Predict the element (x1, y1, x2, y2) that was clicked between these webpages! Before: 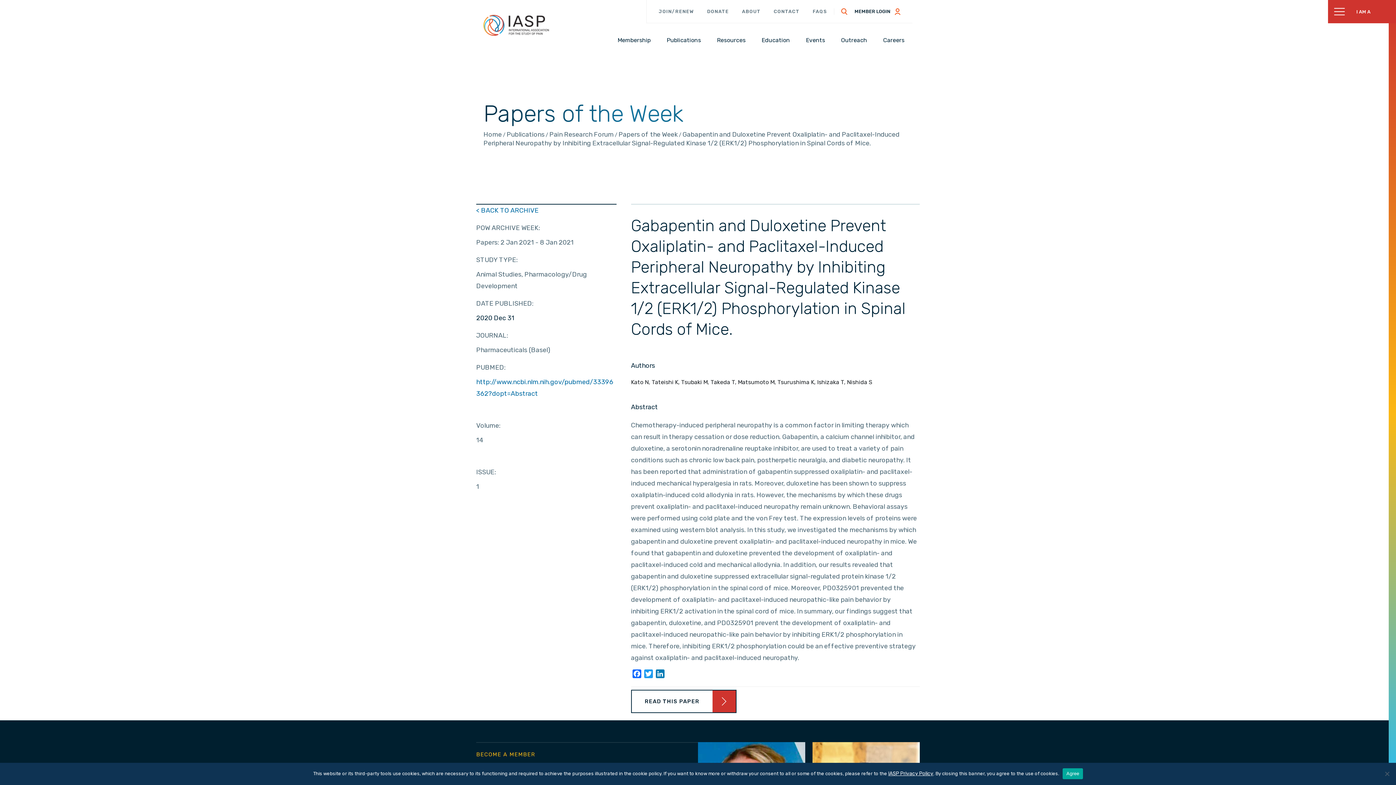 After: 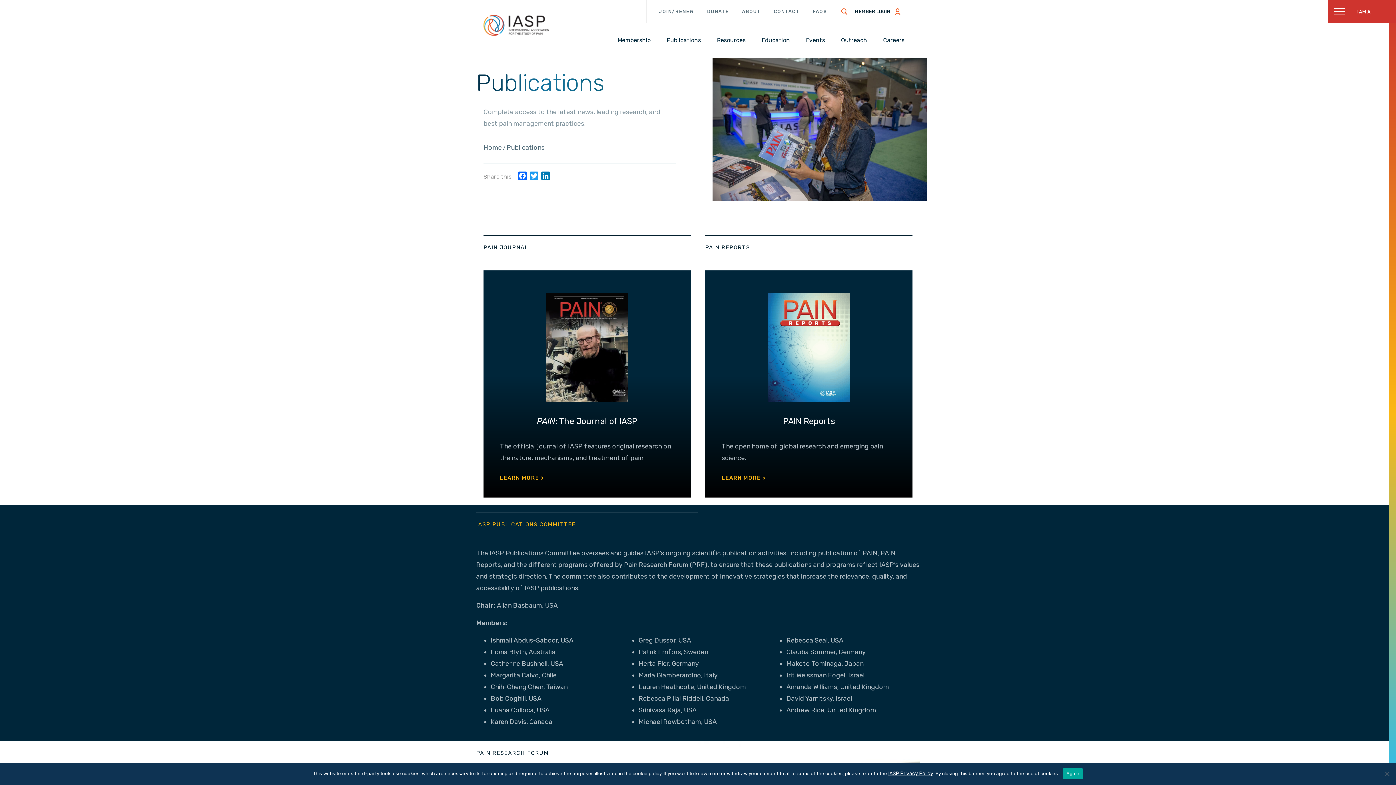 Action: label: Publications bbox: (506, 130, 544, 138)